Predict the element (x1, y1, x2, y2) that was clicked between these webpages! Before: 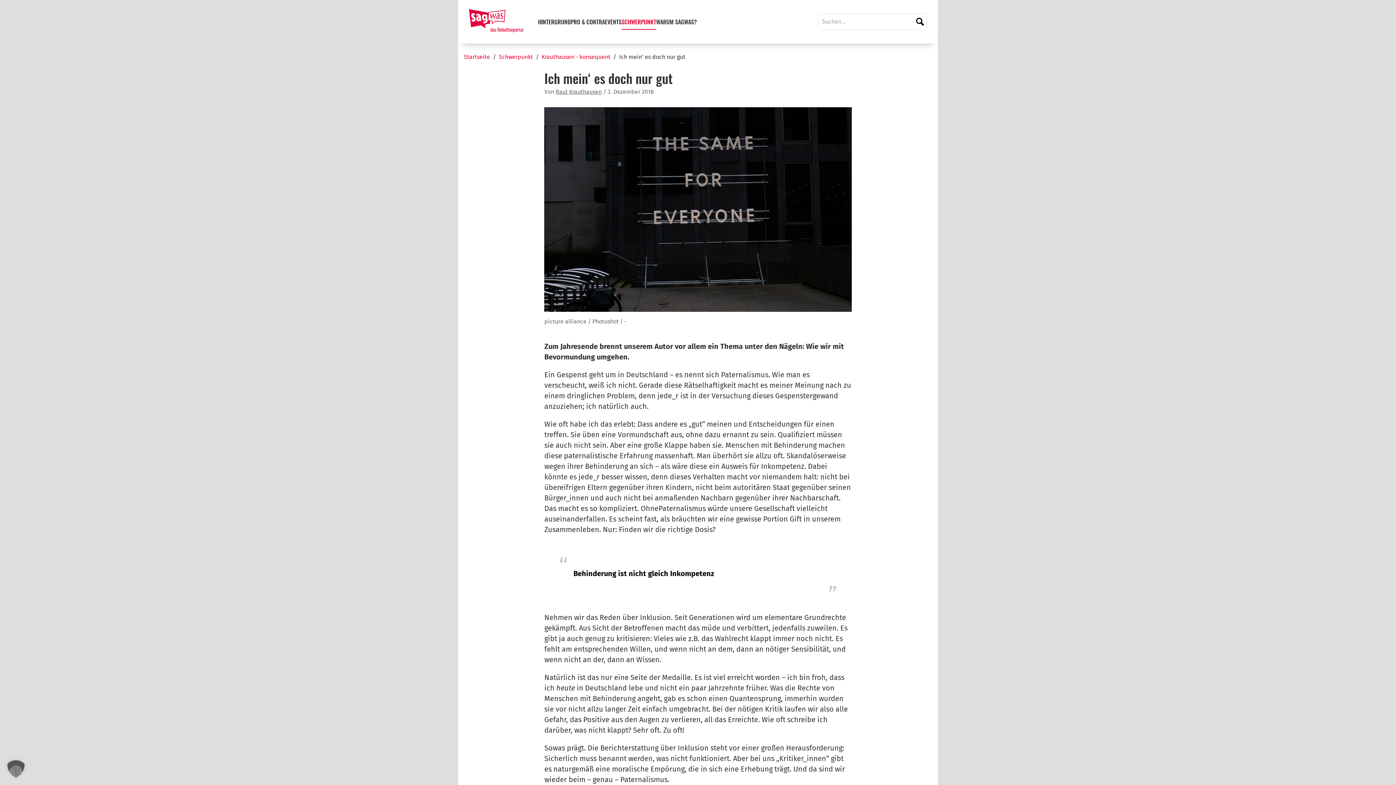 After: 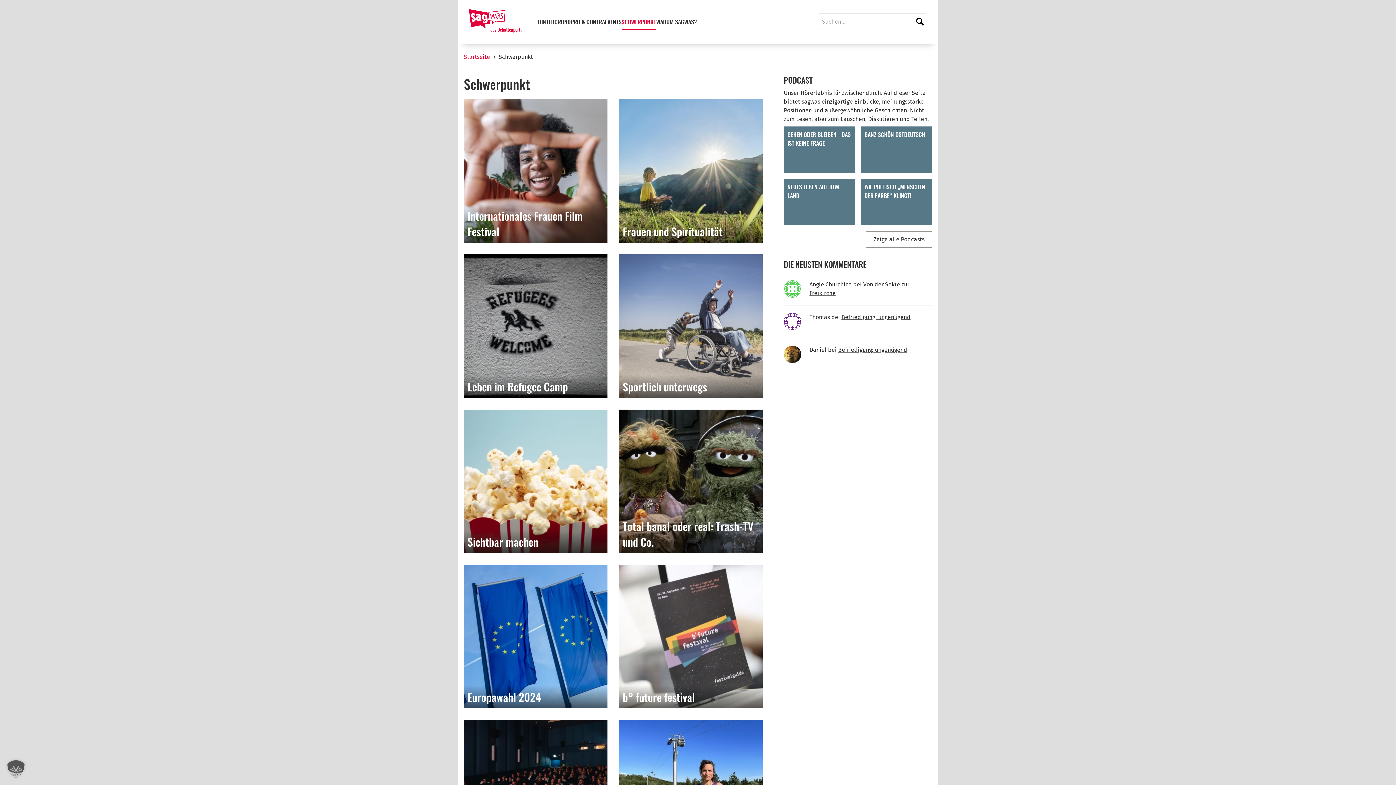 Action: label: SCHWERPUNKT bbox: (621, 14, 656, 29)